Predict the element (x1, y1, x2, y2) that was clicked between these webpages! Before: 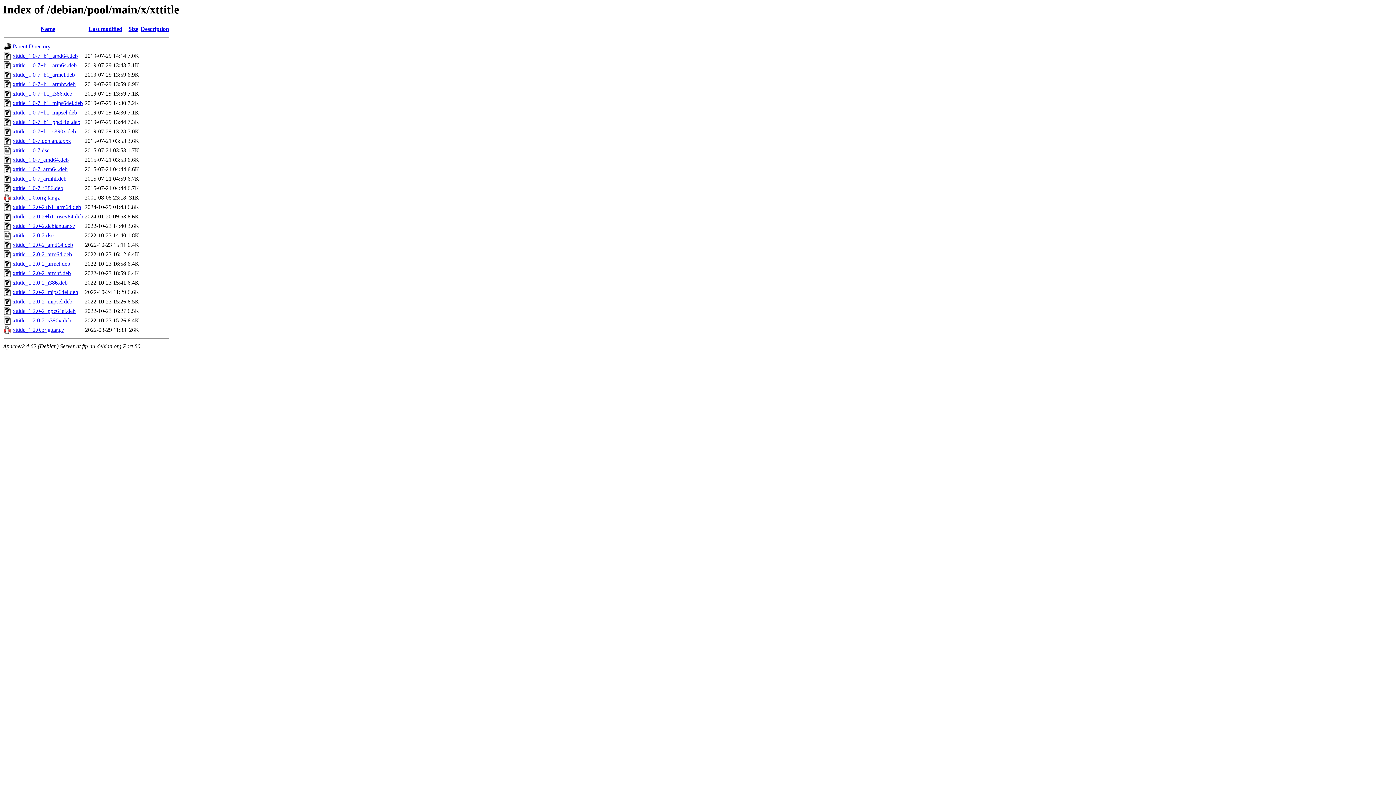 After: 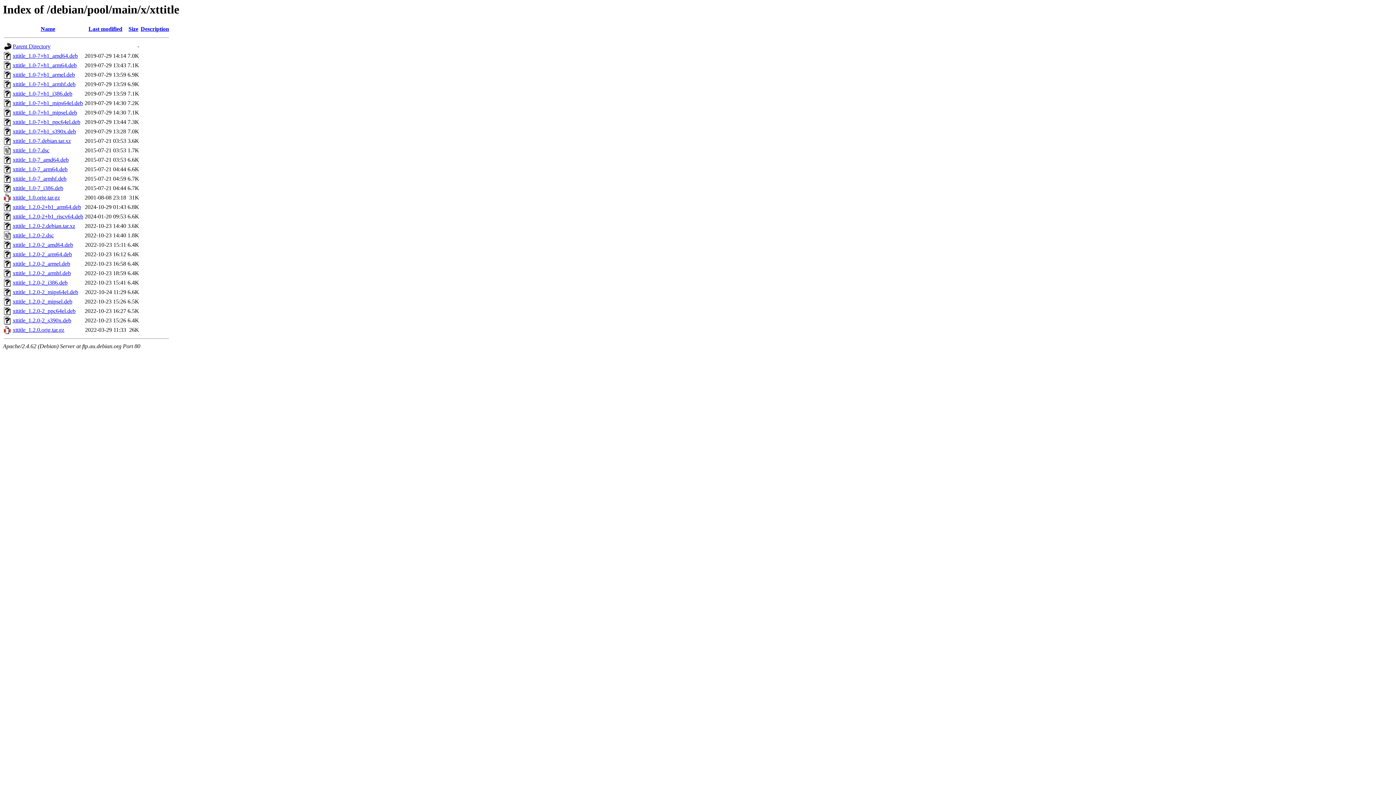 Action: bbox: (12, 289, 78, 295) label: xttitle_1.2.0-2_mips64el.deb